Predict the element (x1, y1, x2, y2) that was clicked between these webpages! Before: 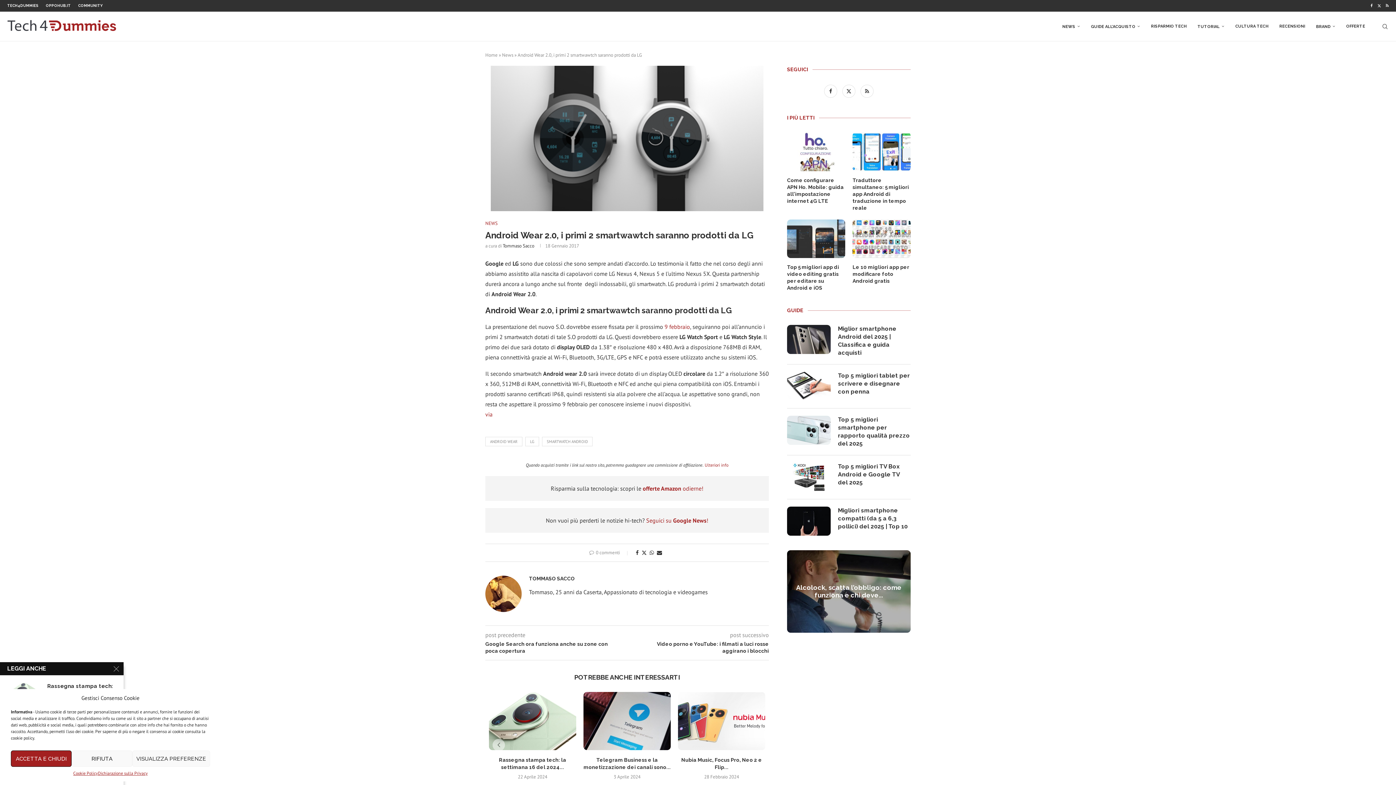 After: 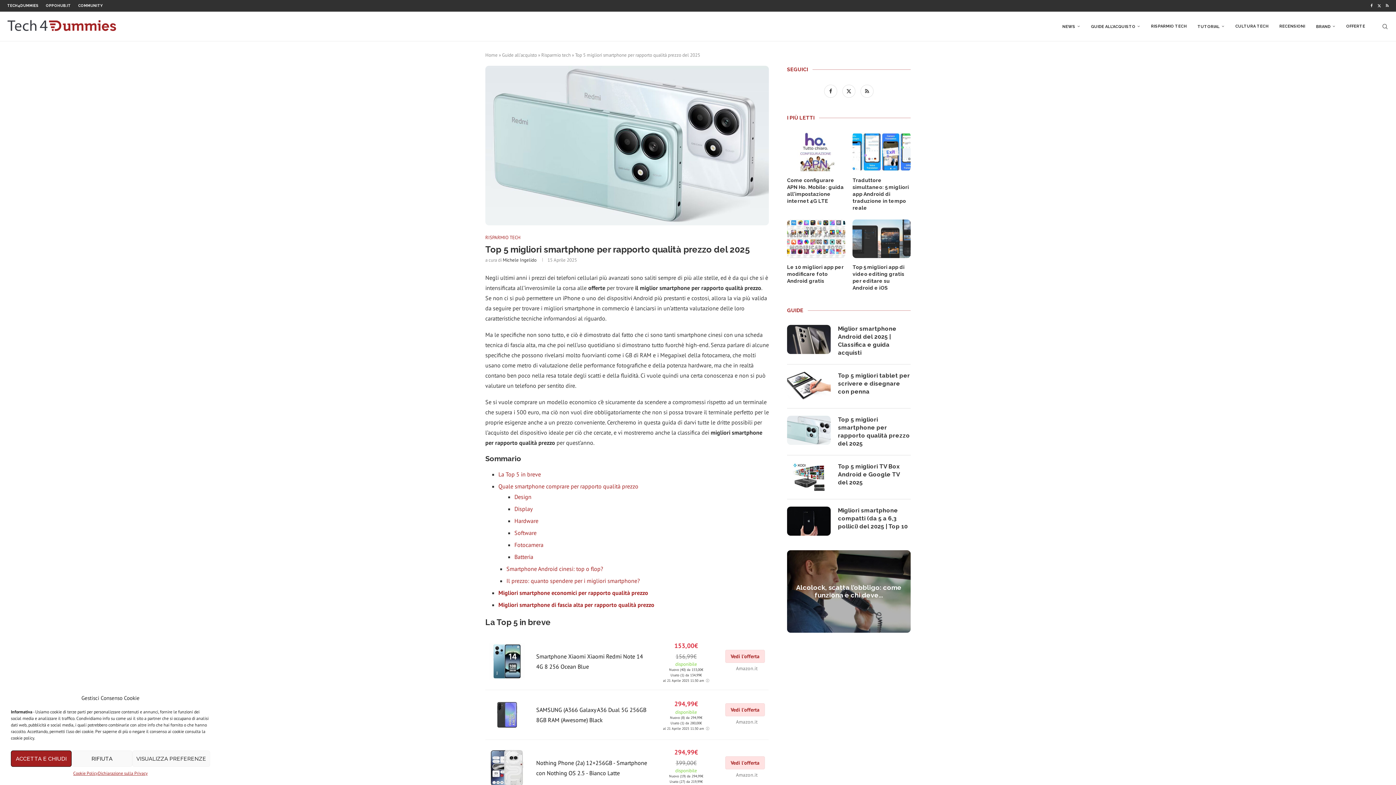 Action: bbox: (787, 416, 830, 445)